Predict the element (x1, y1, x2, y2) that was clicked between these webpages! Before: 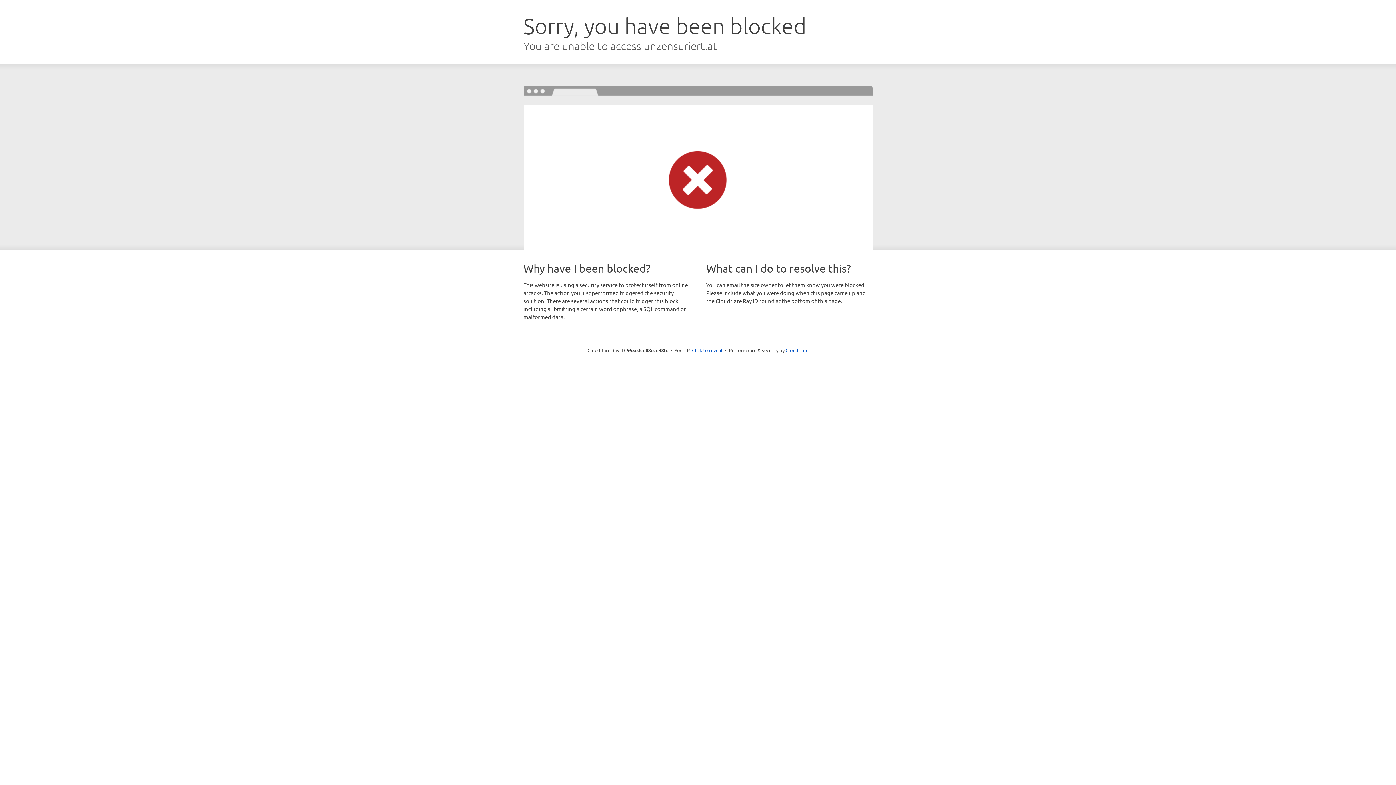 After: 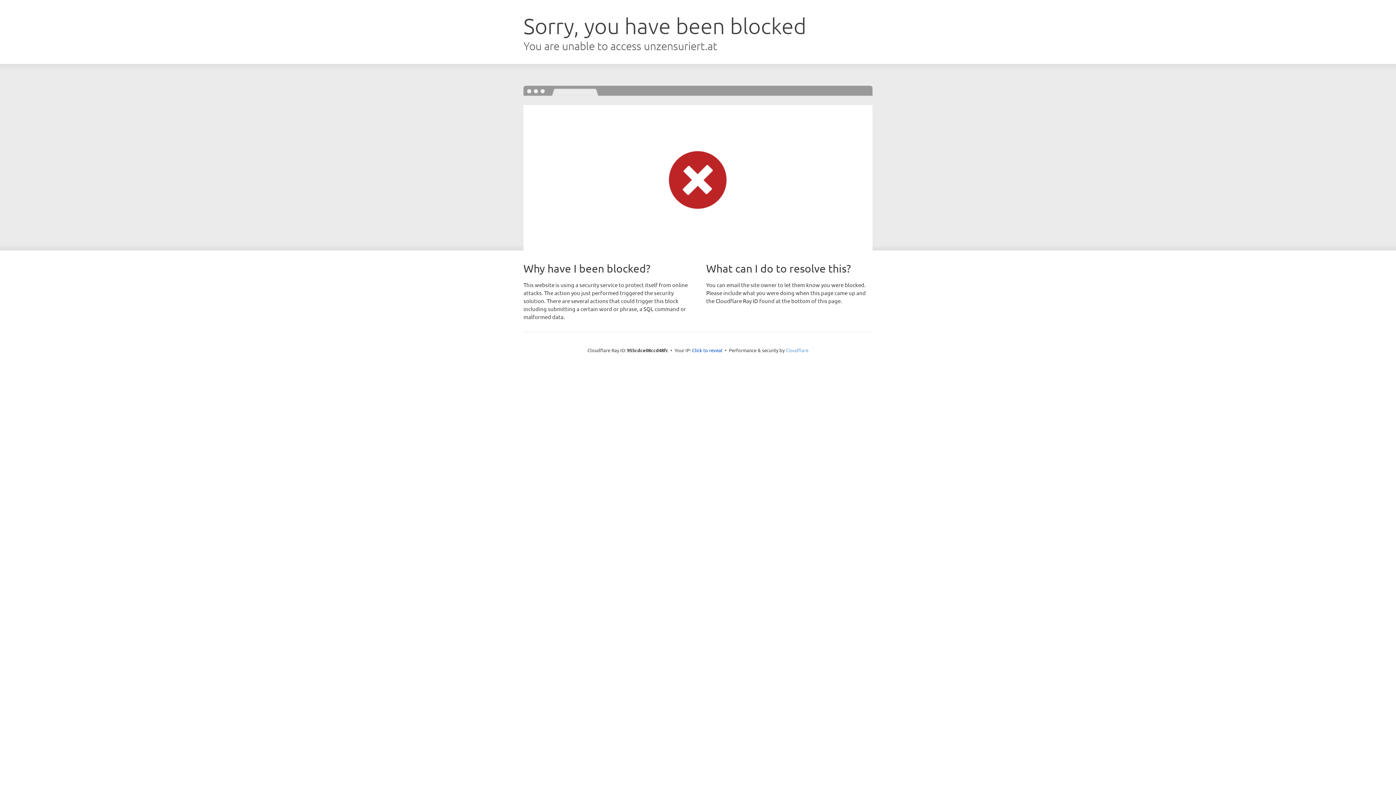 Action: label: Cloudflare bbox: (785, 347, 808, 353)